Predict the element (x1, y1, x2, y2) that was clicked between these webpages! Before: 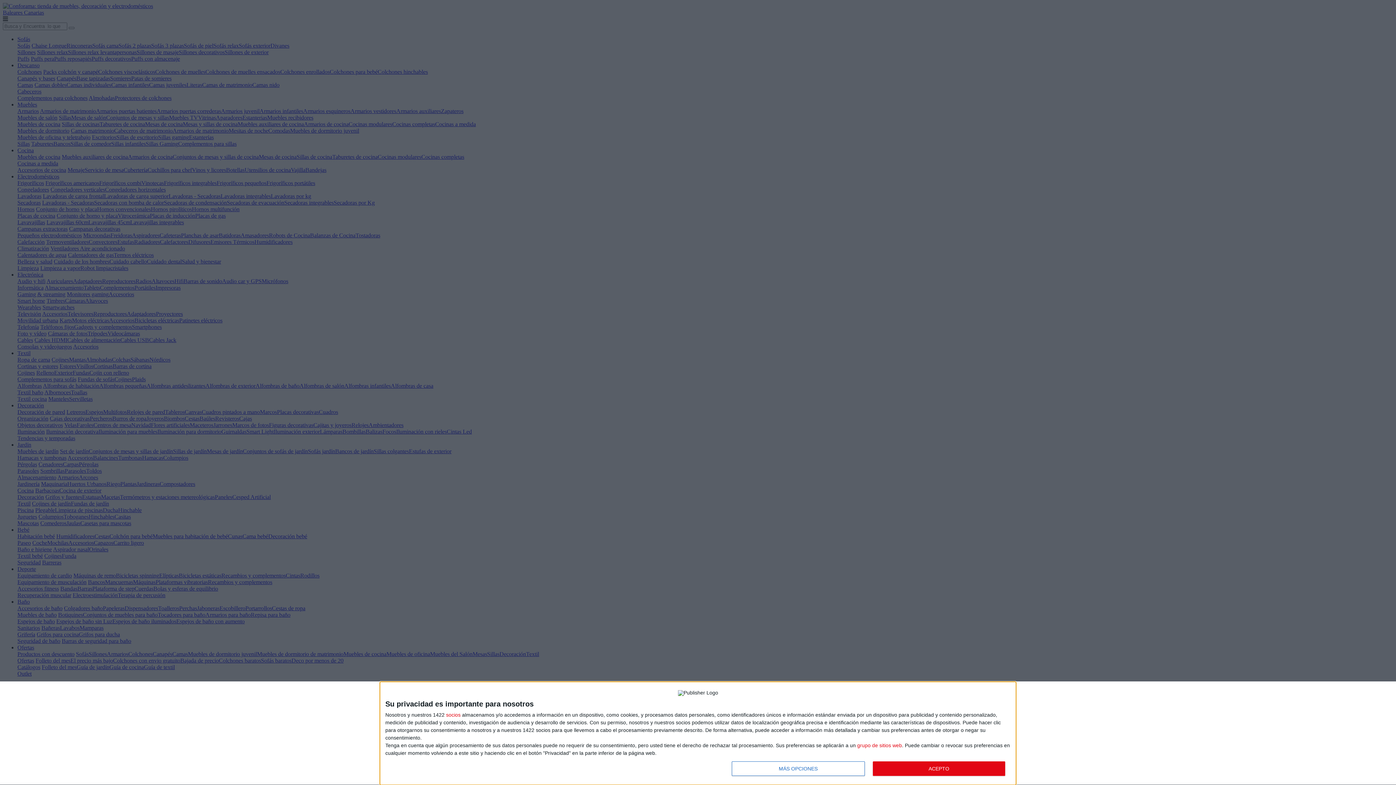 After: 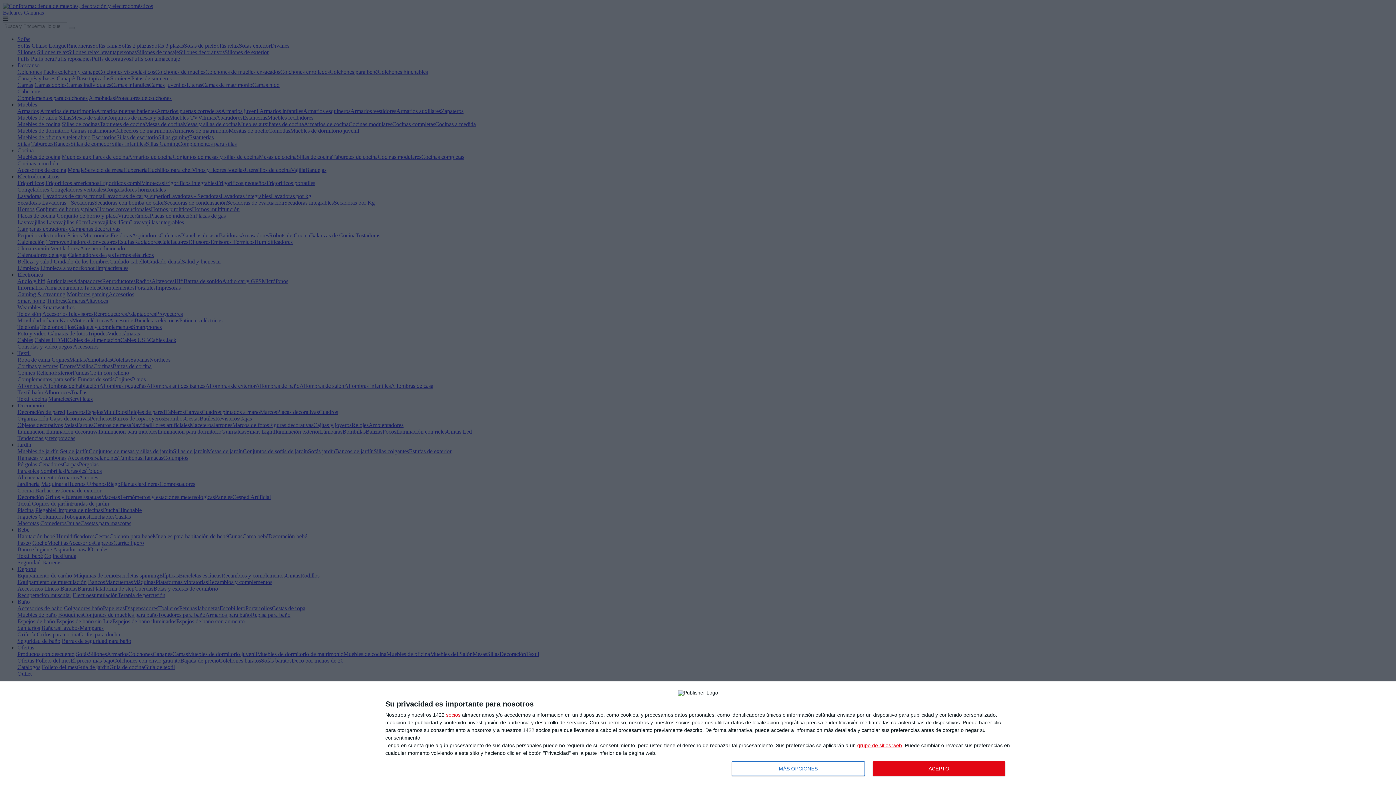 Action: label: https://www.conforama.es/consent/quantcastchoice opens in new window bbox: (857, 742, 902, 748)